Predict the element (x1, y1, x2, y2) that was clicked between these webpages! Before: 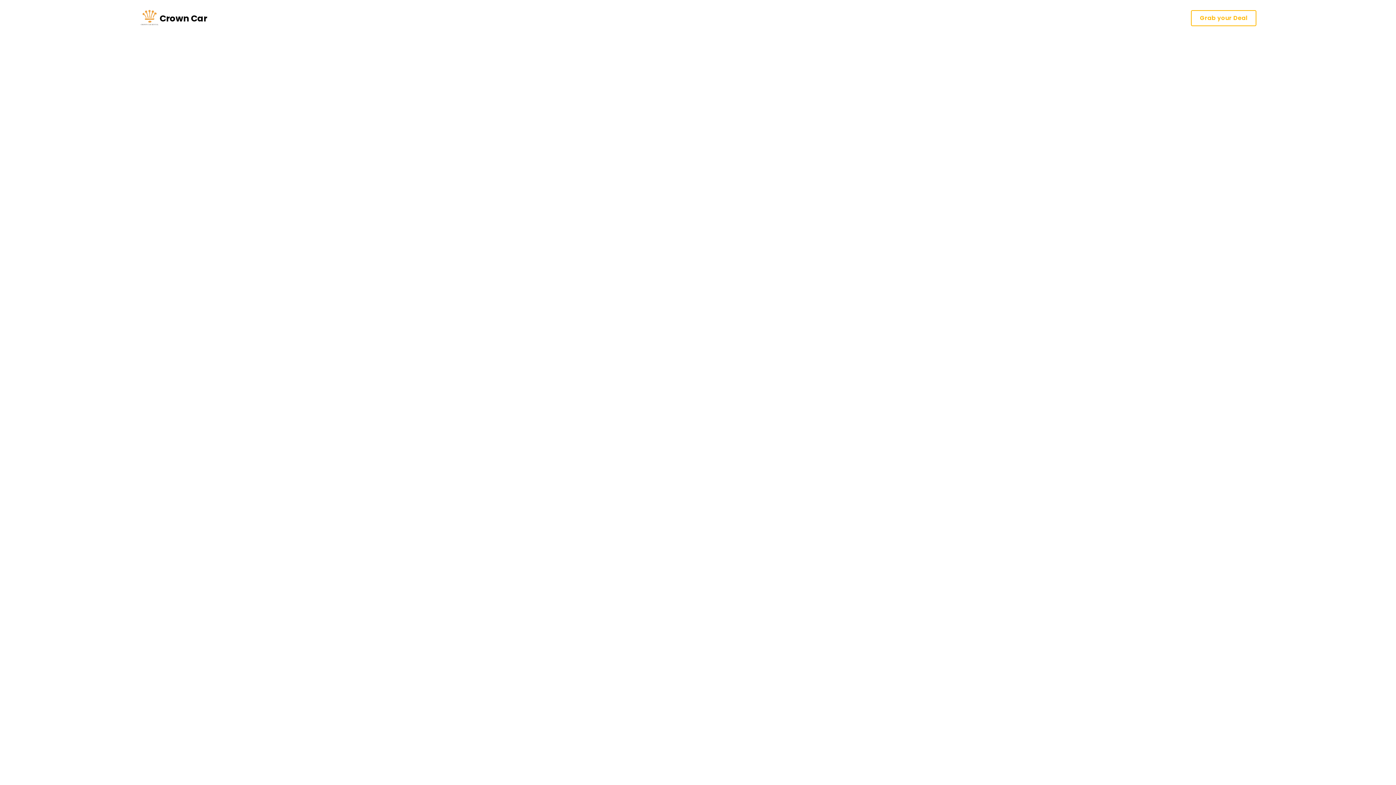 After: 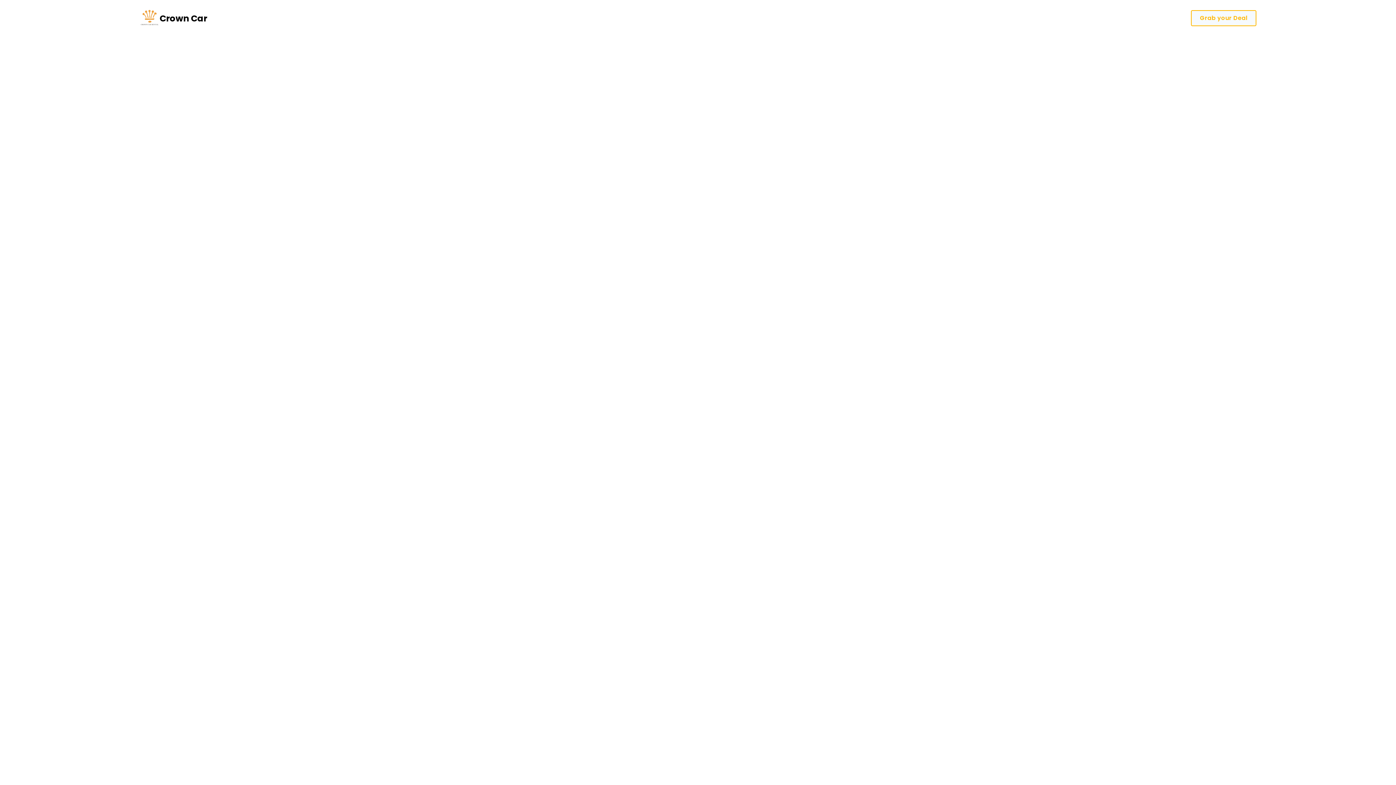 Action: label: Grab your Deal bbox: (1191, 10, 1256, 26)